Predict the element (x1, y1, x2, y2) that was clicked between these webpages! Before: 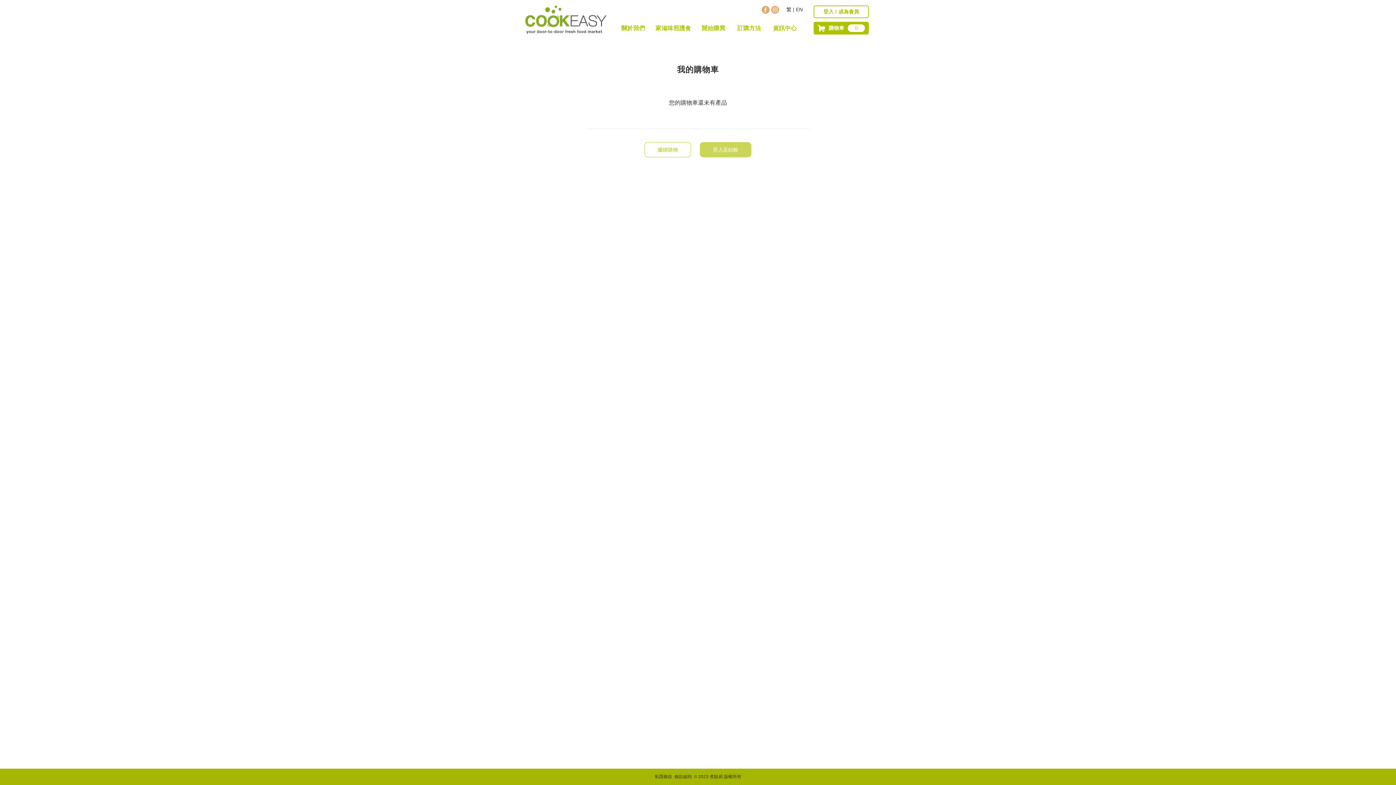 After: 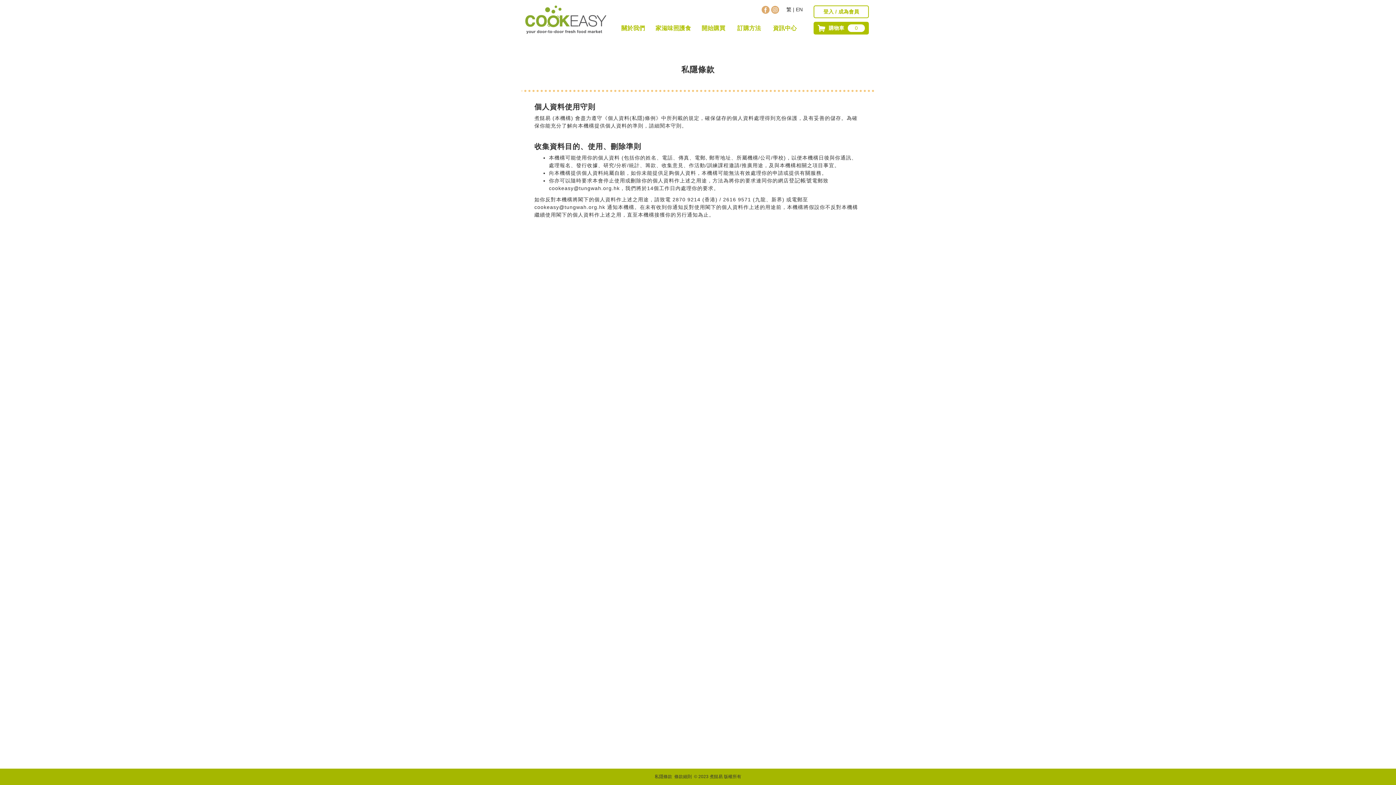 Action: bbox: (654, 774, 672, 779) label: 私隱條款